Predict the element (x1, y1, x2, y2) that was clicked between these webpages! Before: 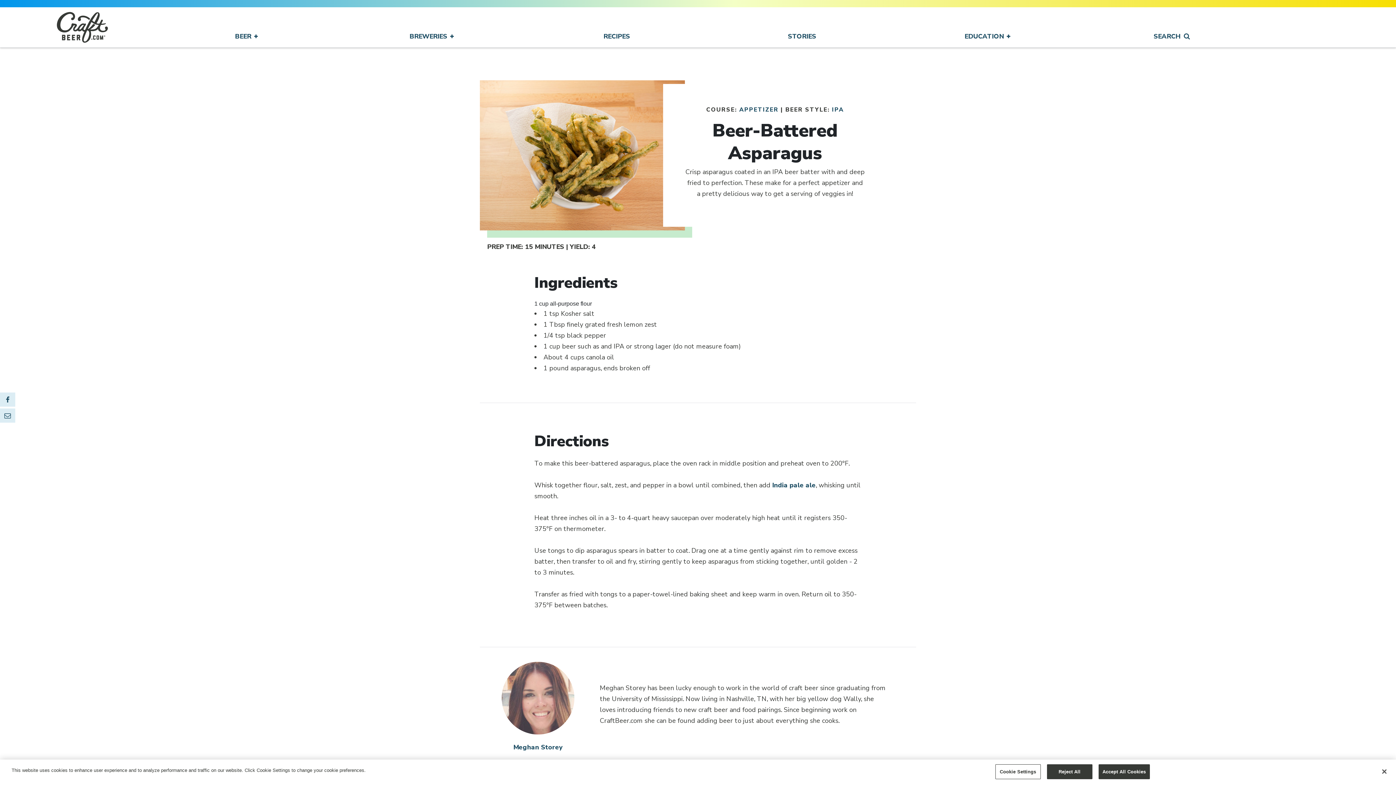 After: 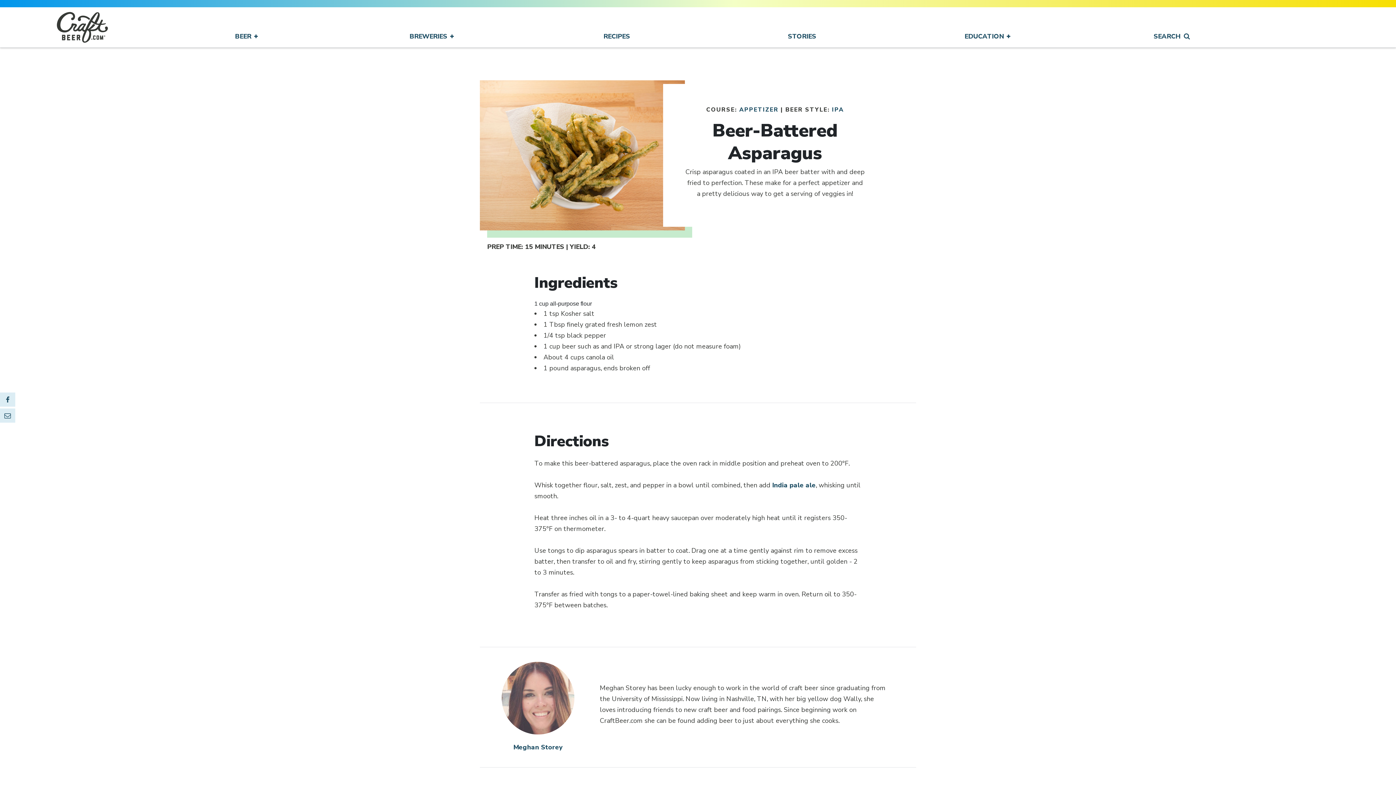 Action: bbox: (1047, 764, 1092, 779) label: Reject All